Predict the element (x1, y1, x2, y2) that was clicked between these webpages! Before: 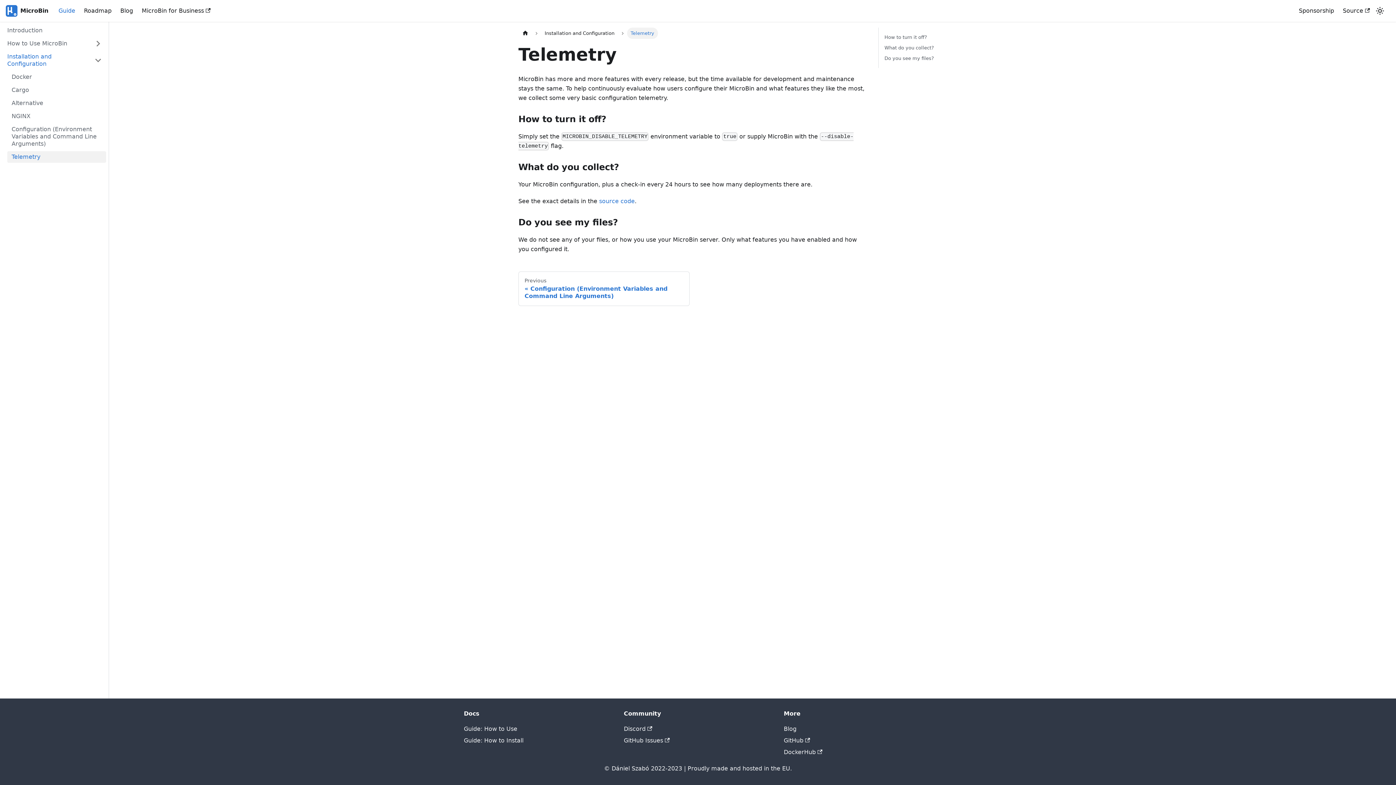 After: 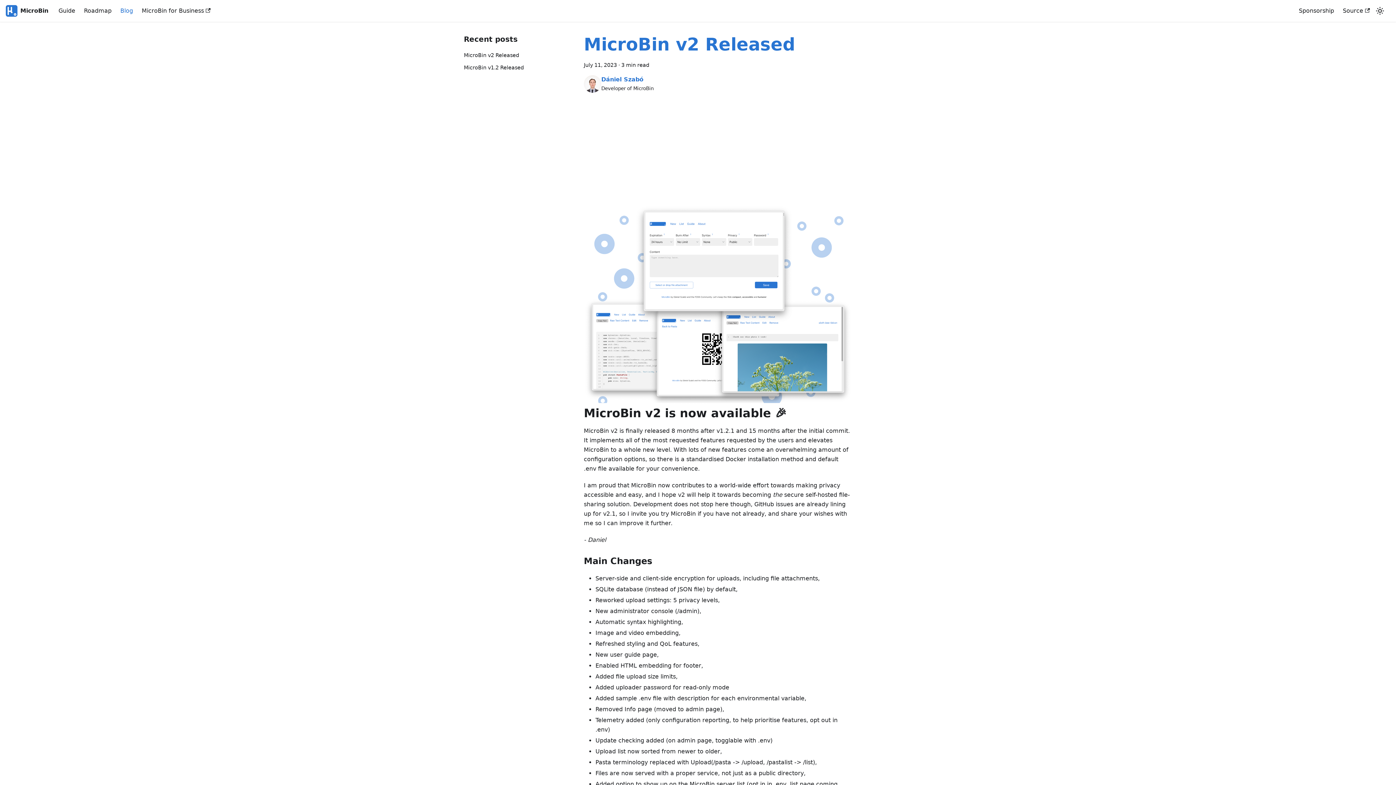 Action: bbox: (784, 725, 796, 732) label: Blog